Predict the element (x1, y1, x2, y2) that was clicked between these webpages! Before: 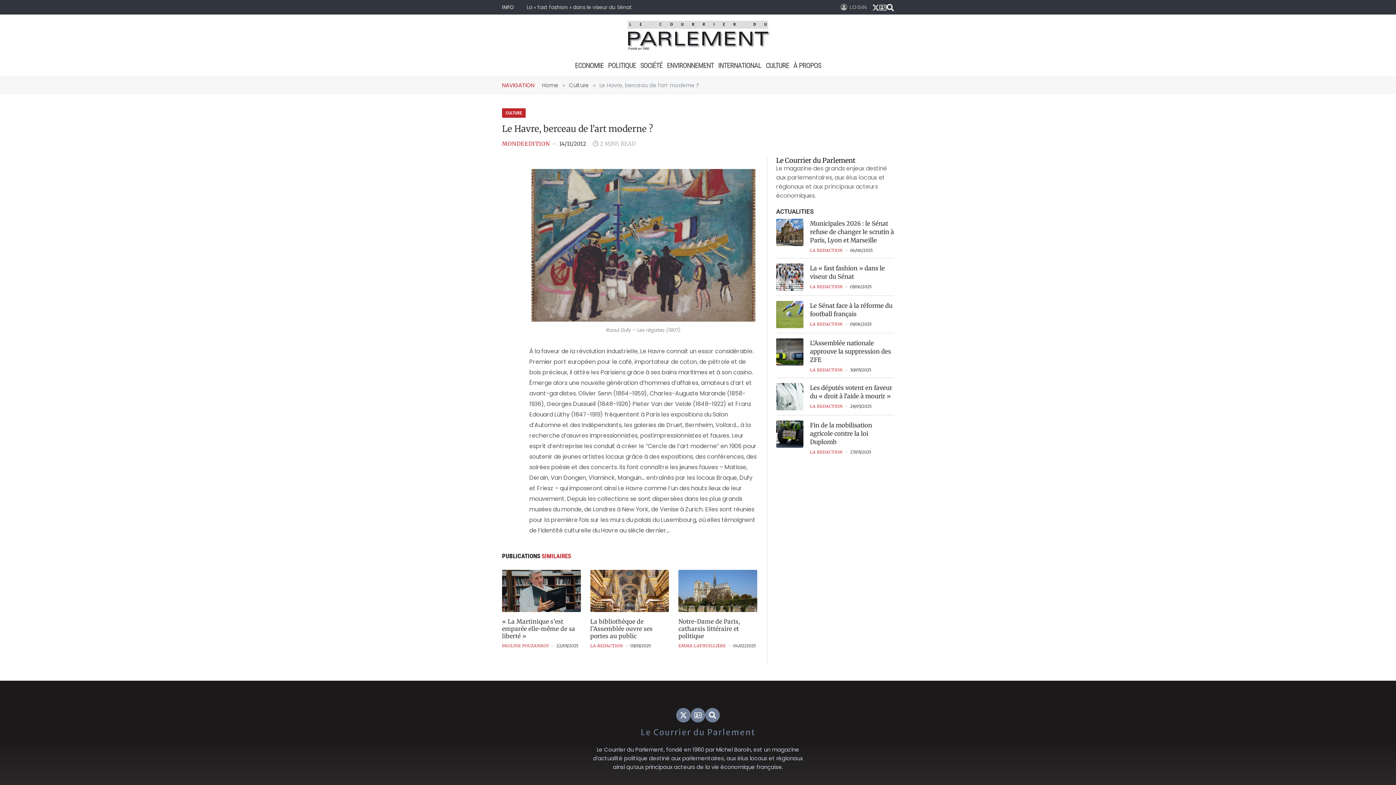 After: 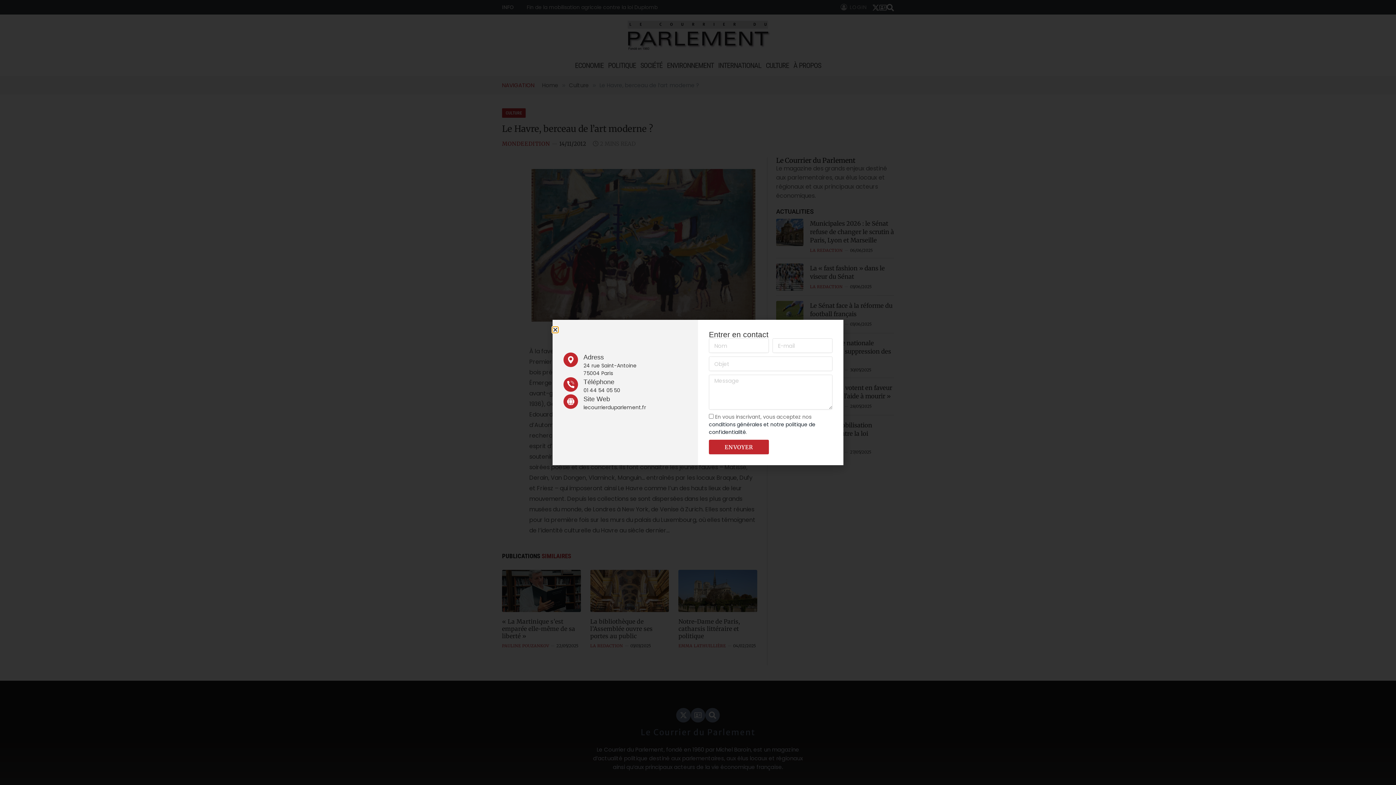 Action: bbox: (879, 3, 886, 11)